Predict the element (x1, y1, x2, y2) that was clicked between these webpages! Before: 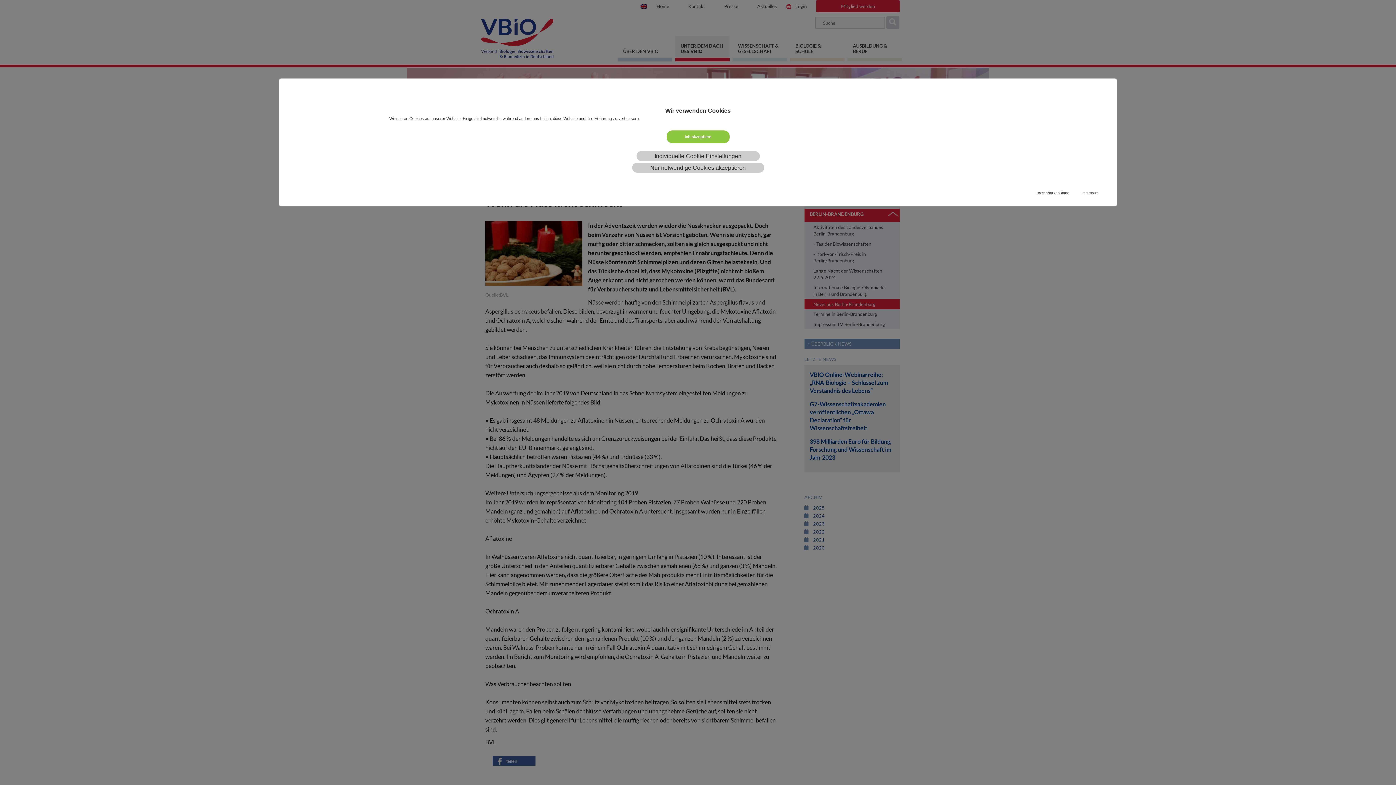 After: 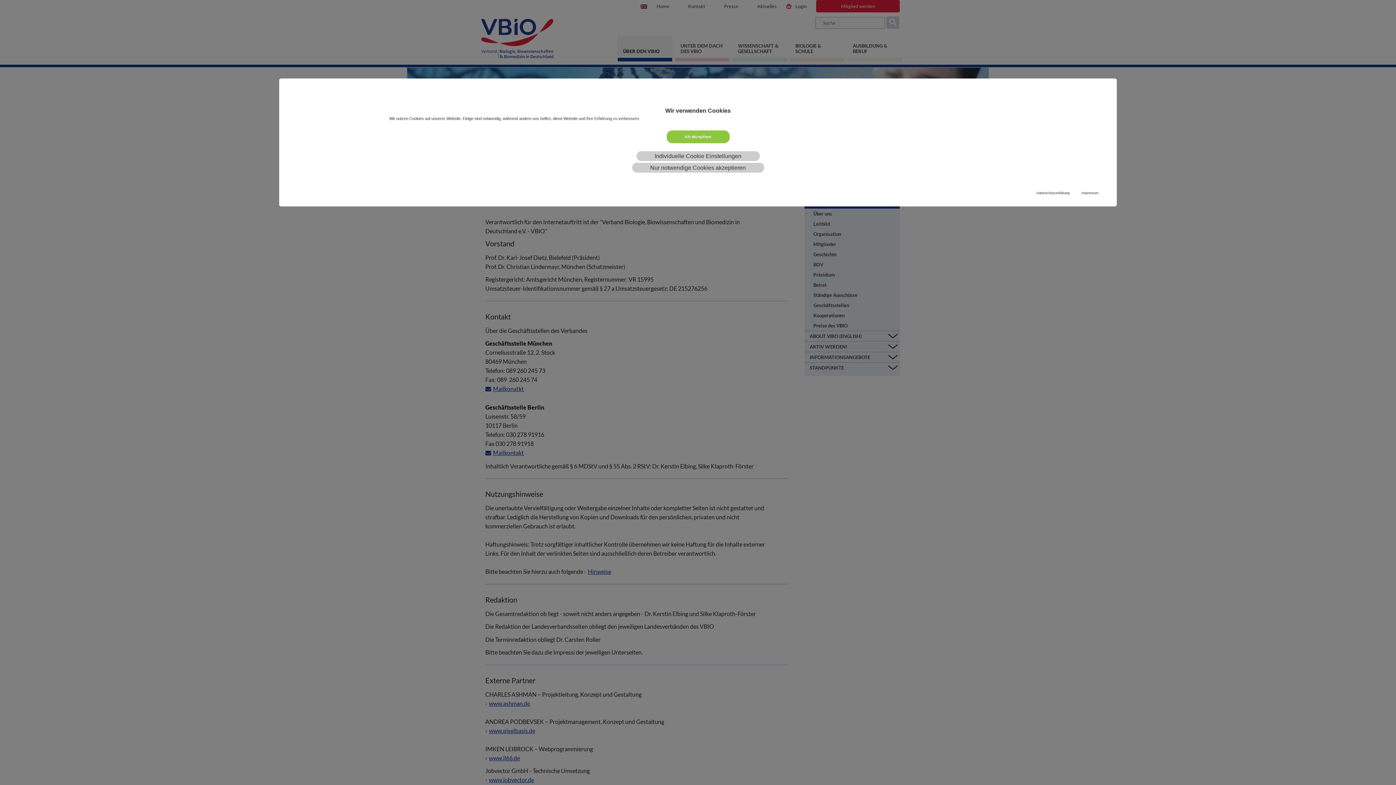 Action: bbox: (1081, 190, 1098, 195) label: Impressum